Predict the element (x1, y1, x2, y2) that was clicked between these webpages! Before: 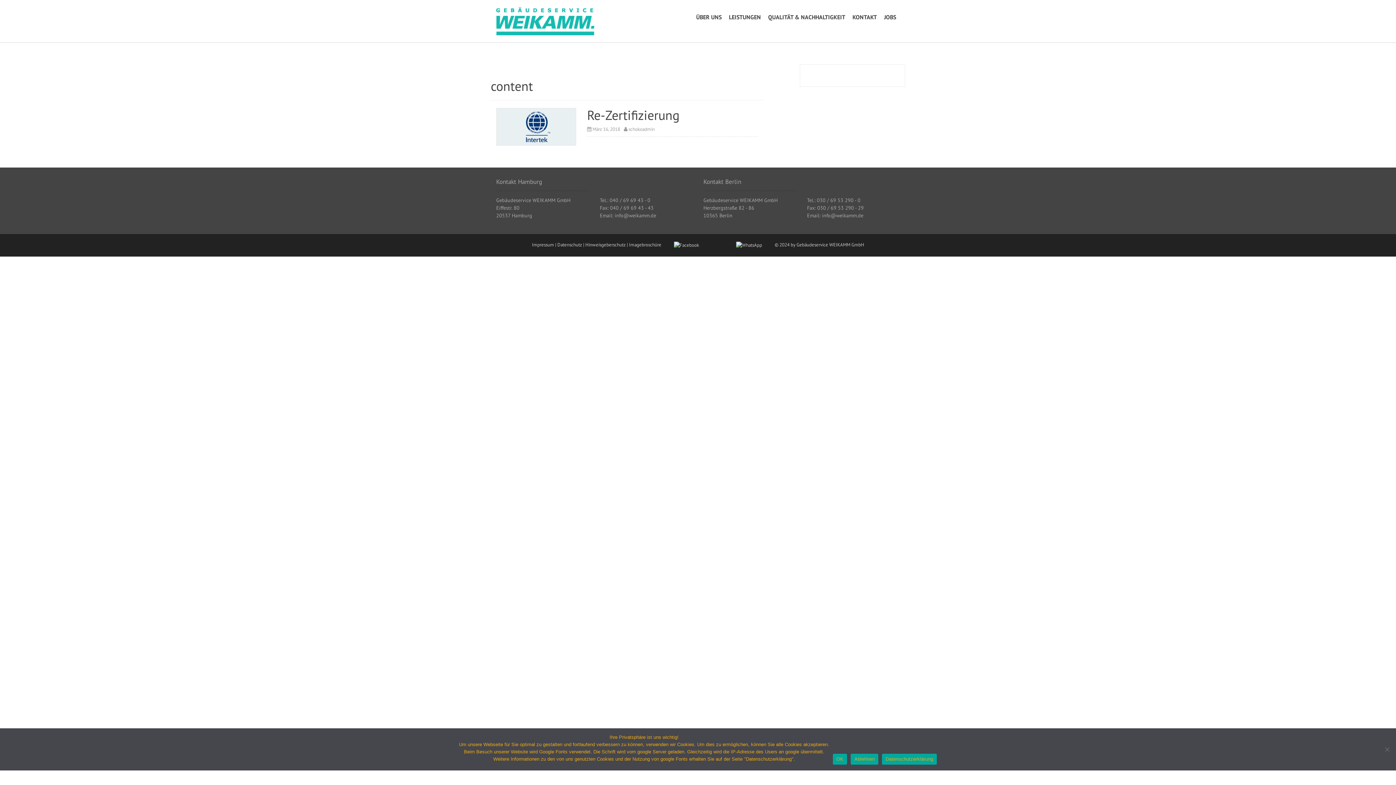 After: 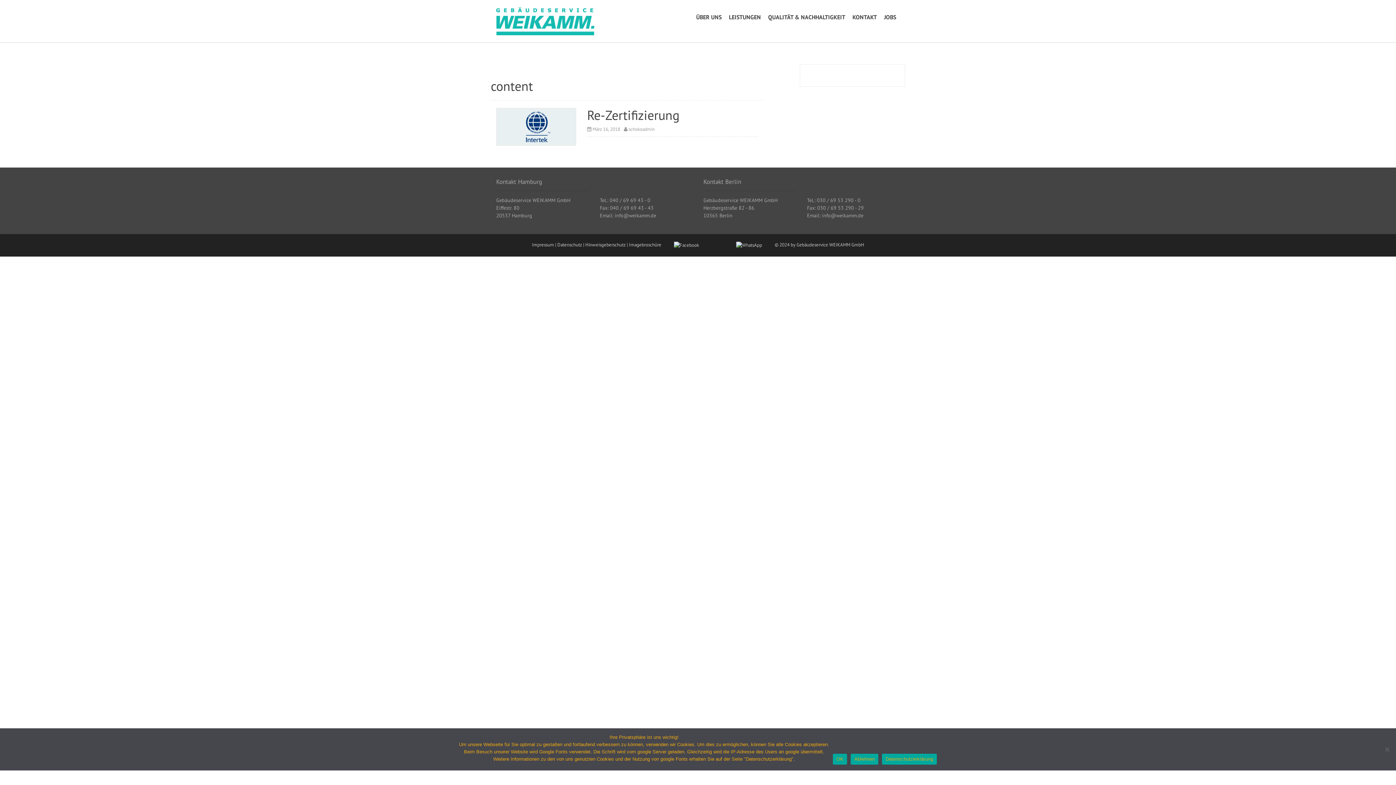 Action: bbox: (704, 241, 713, 248)